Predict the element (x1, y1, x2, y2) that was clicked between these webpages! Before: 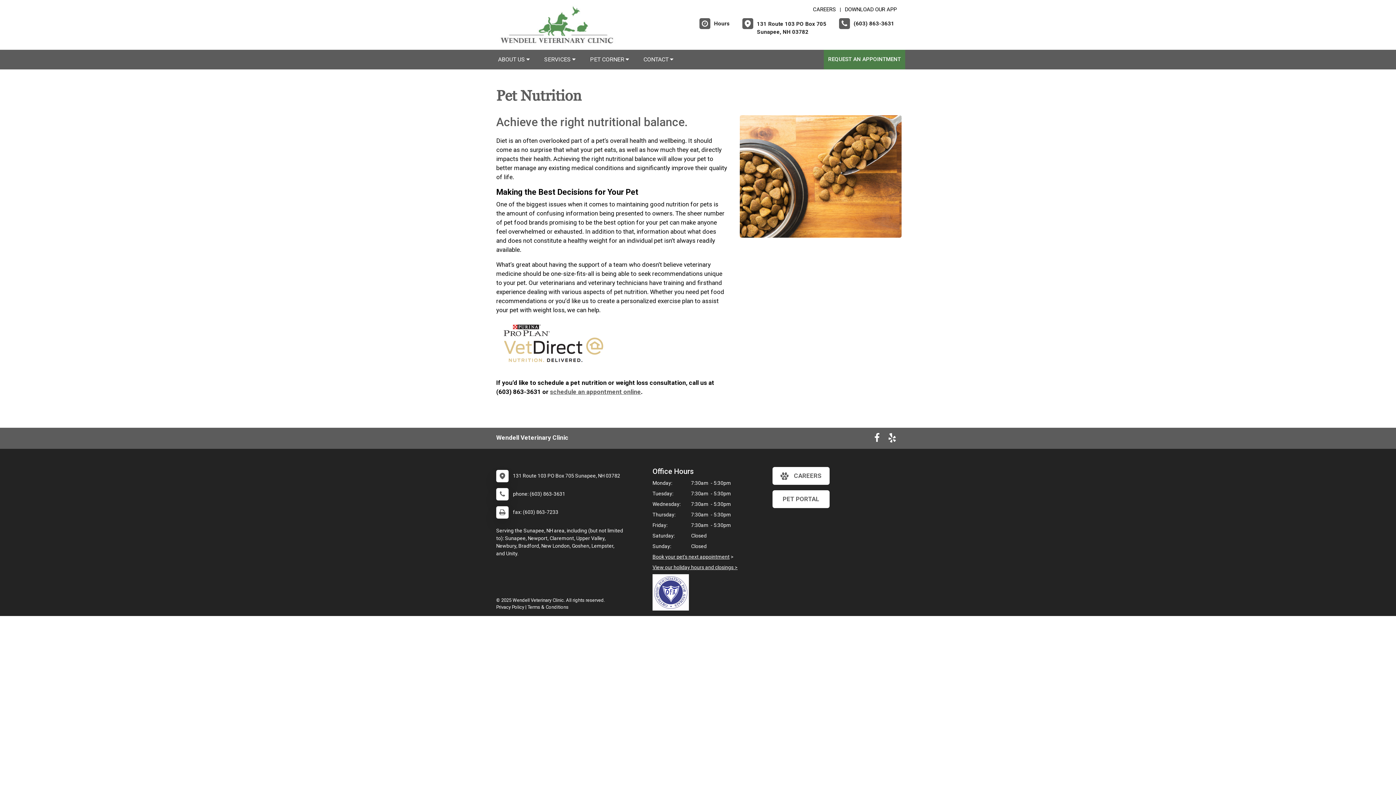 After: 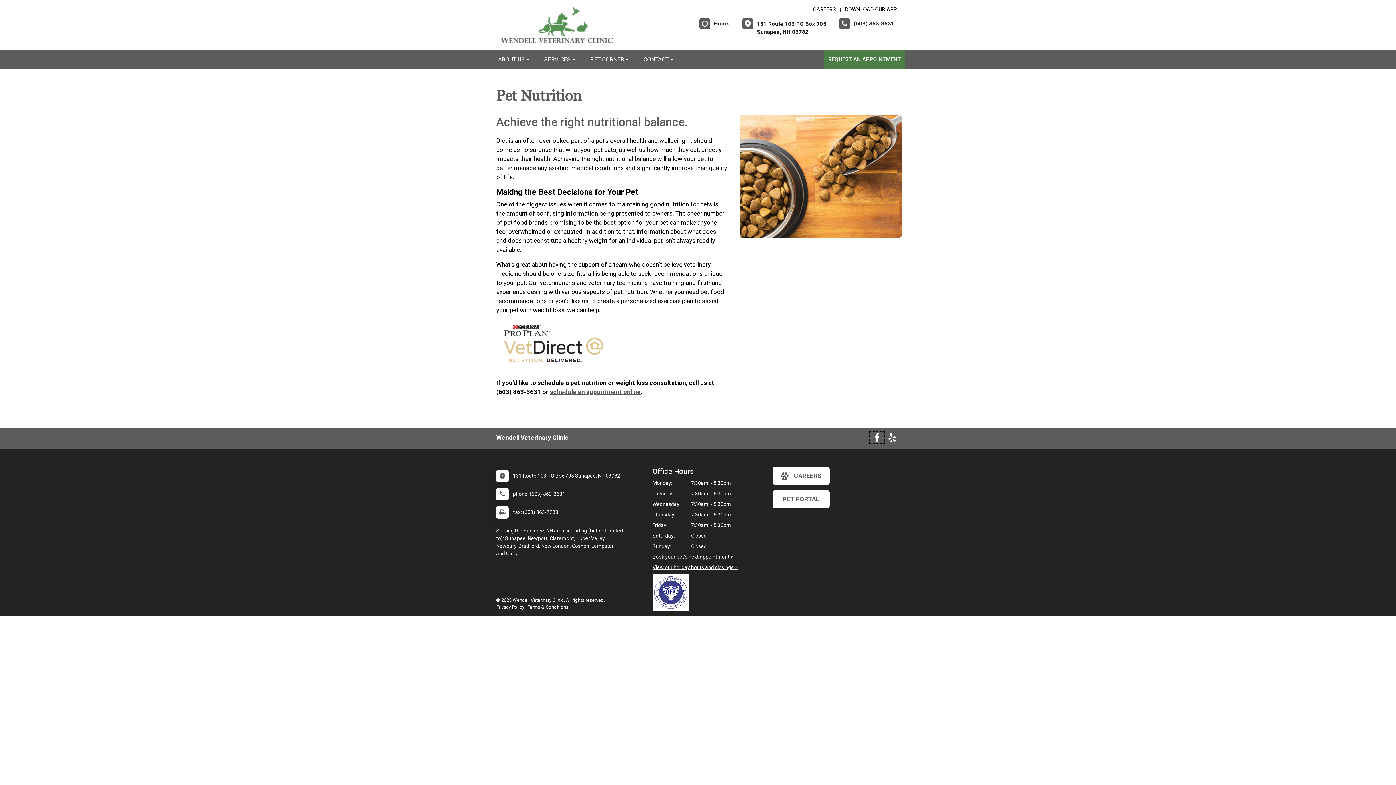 Action: label: New window to Facebook bbox: (870, 436, 883, 442)